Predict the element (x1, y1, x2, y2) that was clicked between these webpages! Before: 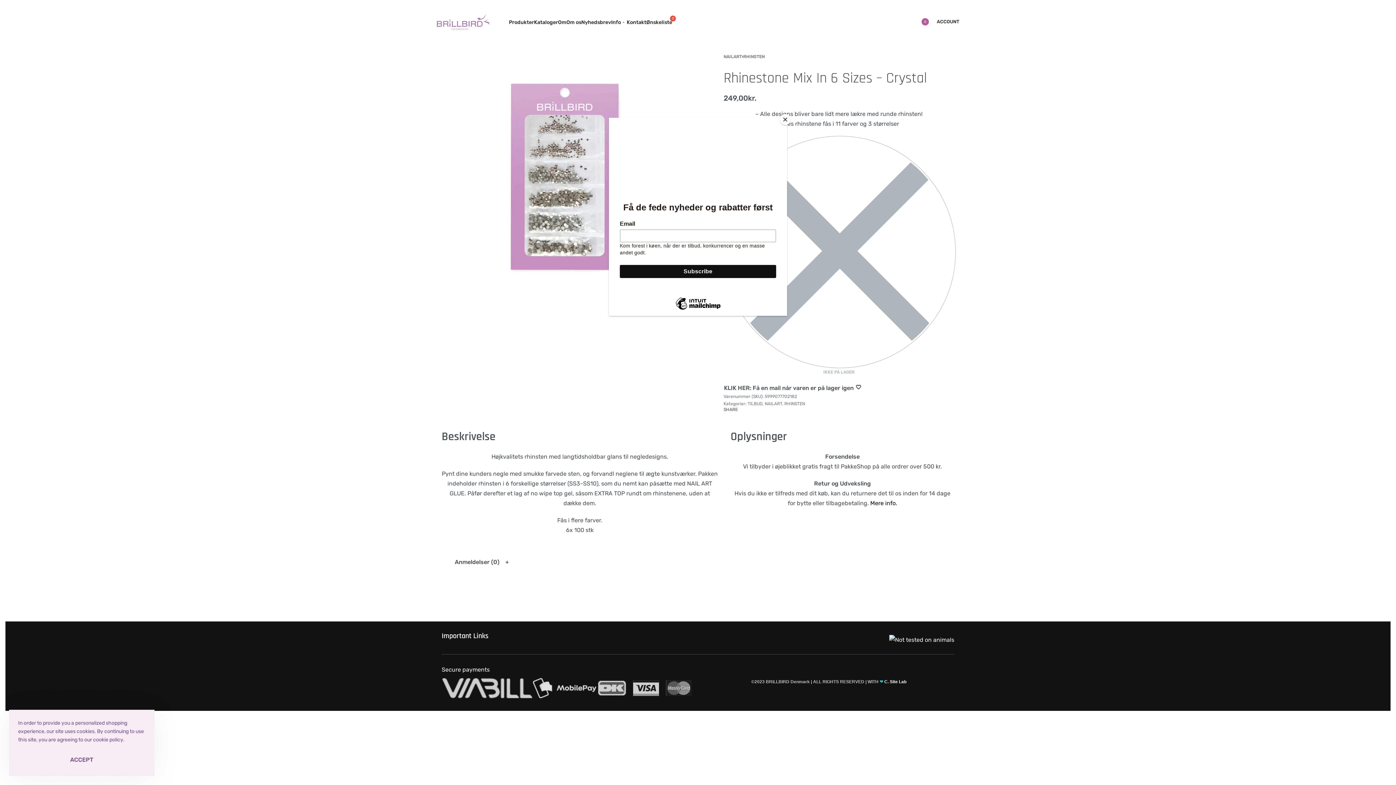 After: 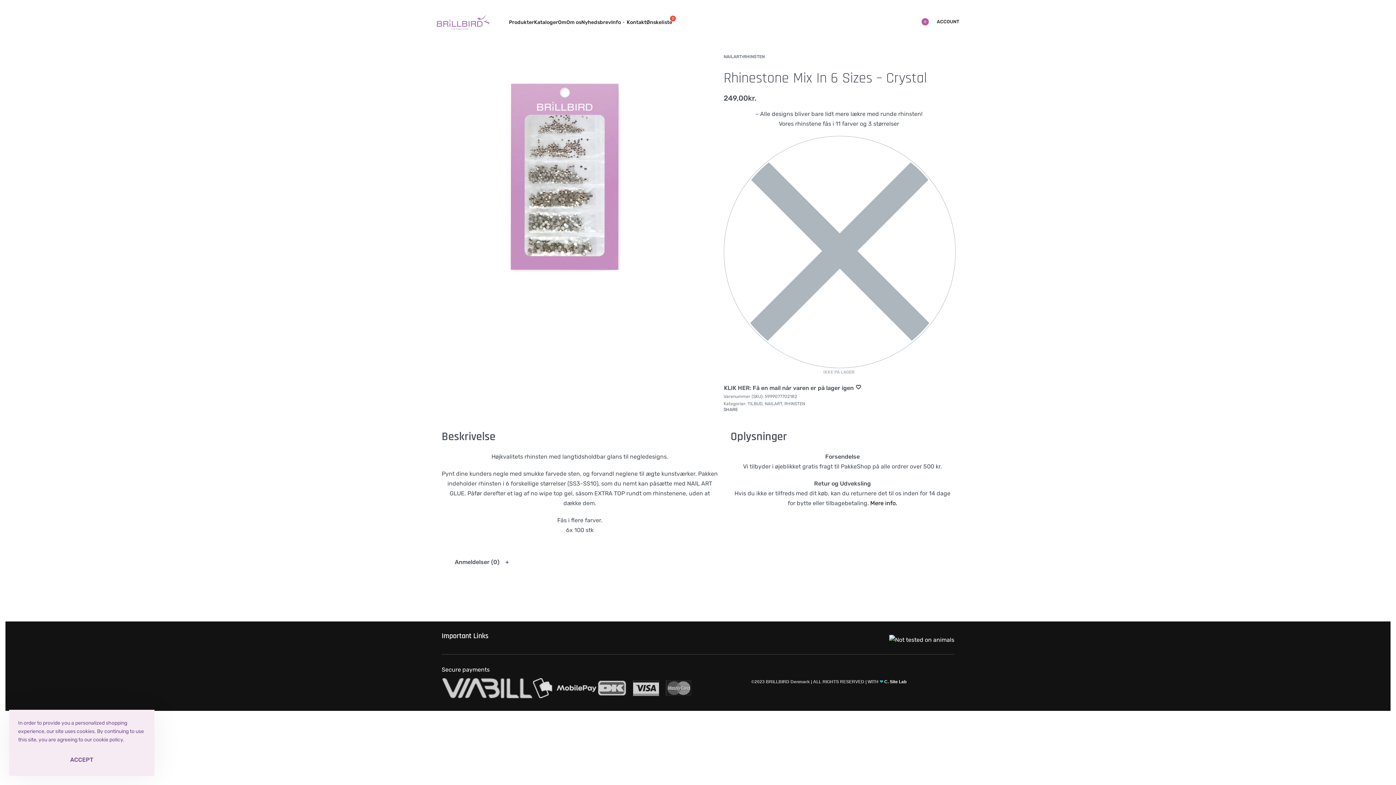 Action: bbox: (780, 114, 790, 125) label: Close